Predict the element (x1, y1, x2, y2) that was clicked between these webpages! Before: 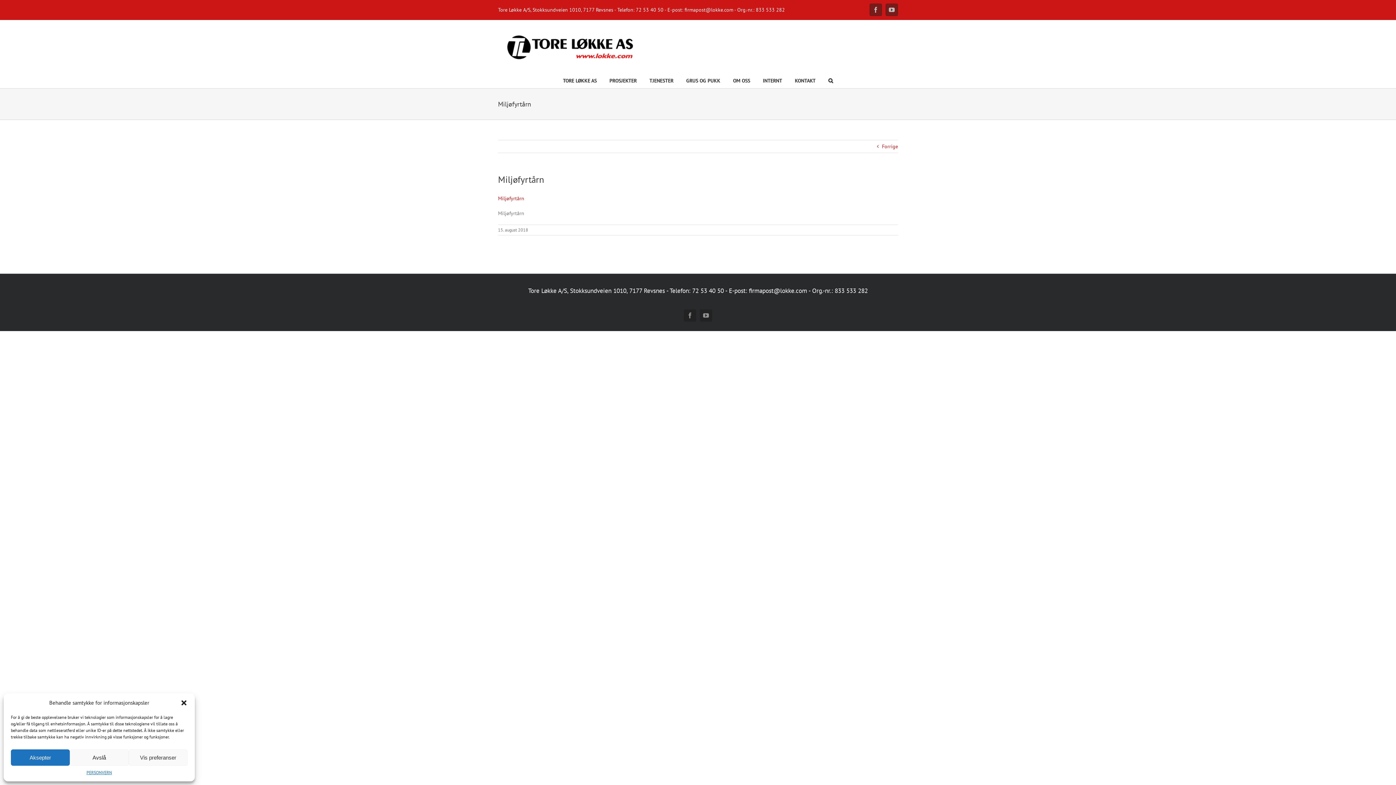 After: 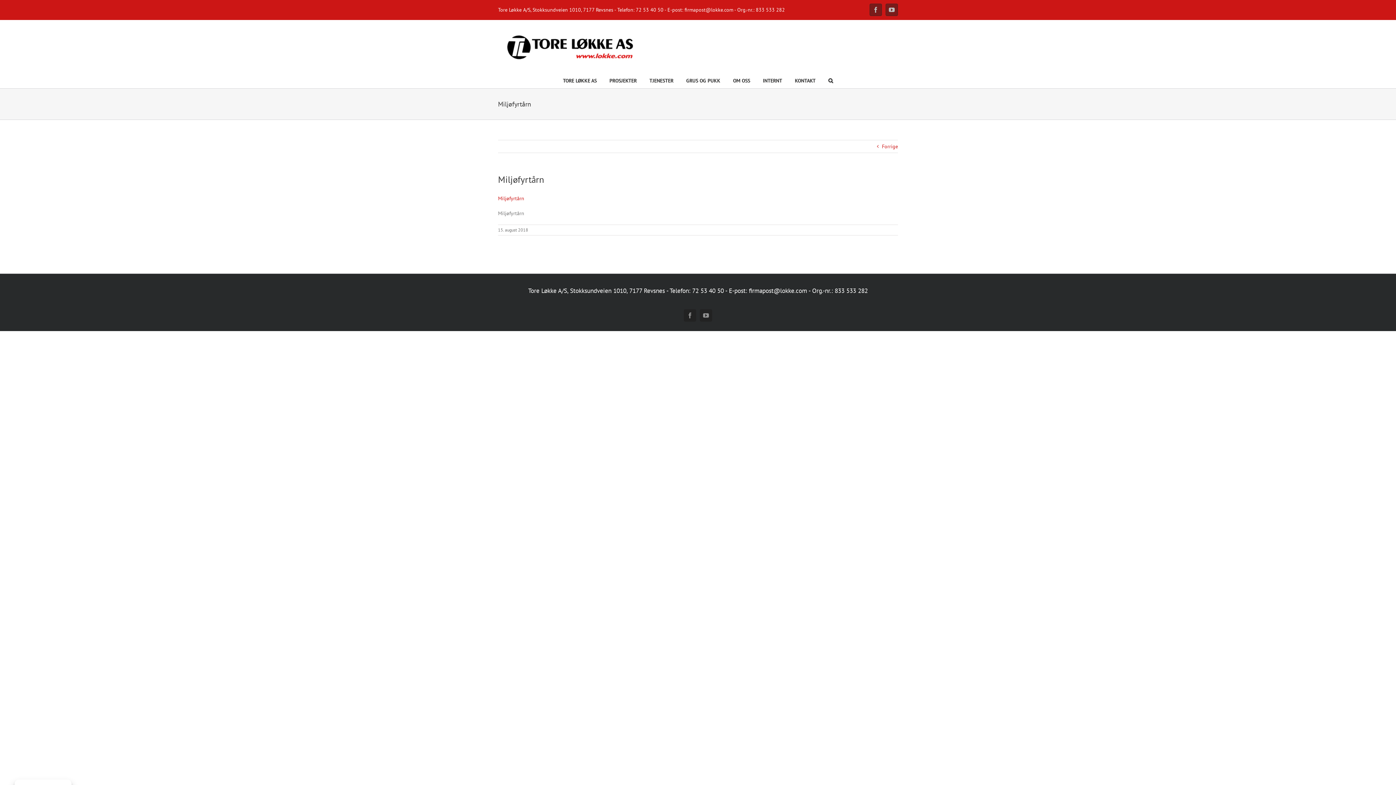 Action: label: Avslå bbox: (69, 749, 128, 766)